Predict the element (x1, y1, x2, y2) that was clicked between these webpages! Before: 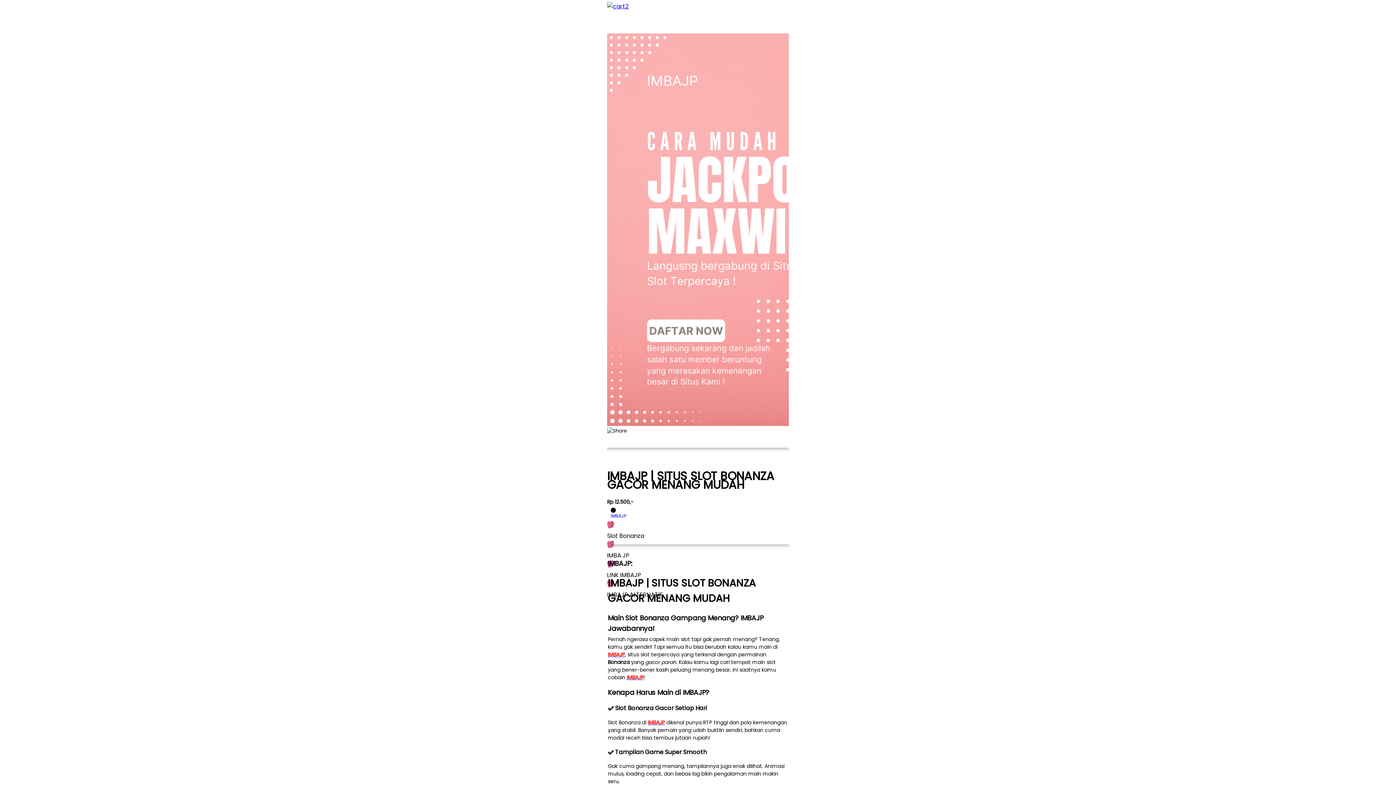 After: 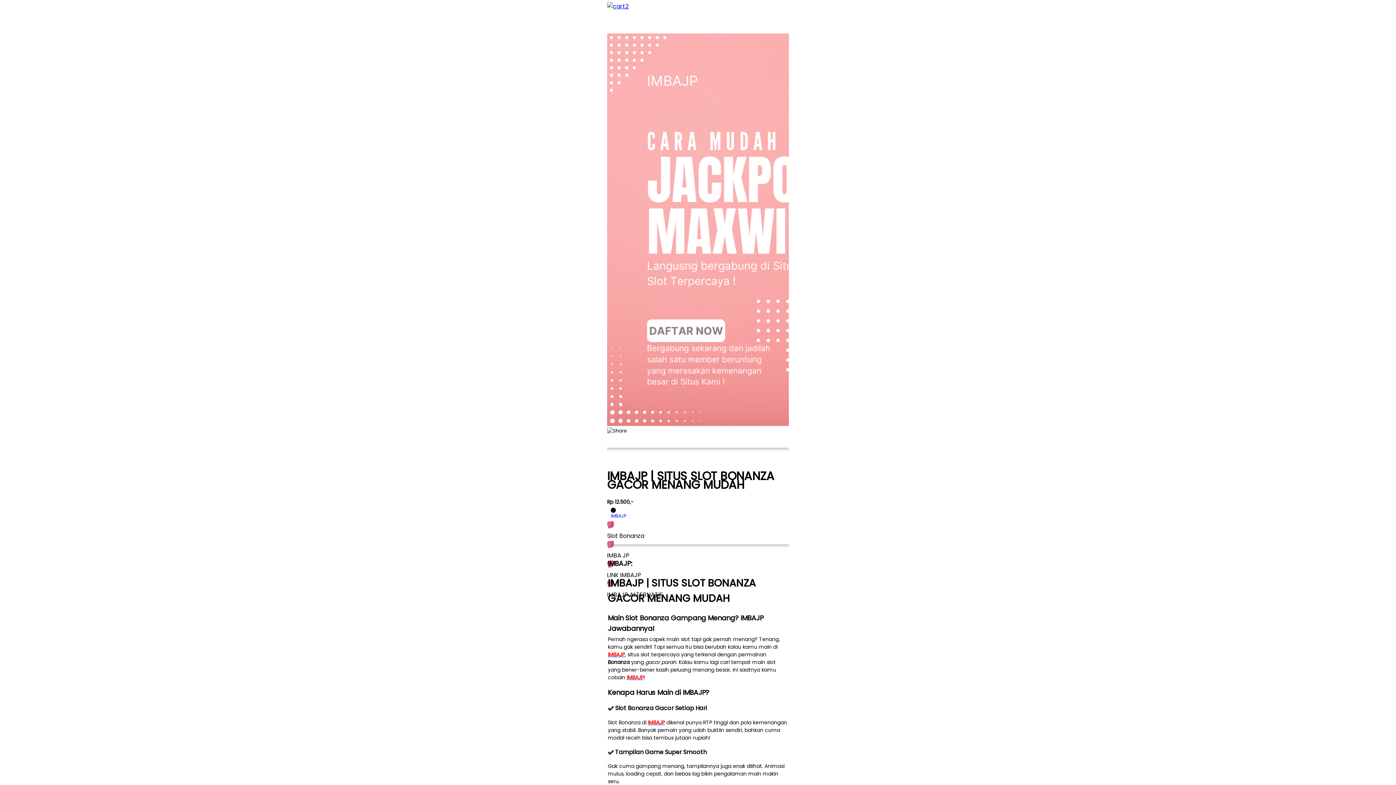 Action: label: IMBAJP bbox: (608, 651, 625, 658)